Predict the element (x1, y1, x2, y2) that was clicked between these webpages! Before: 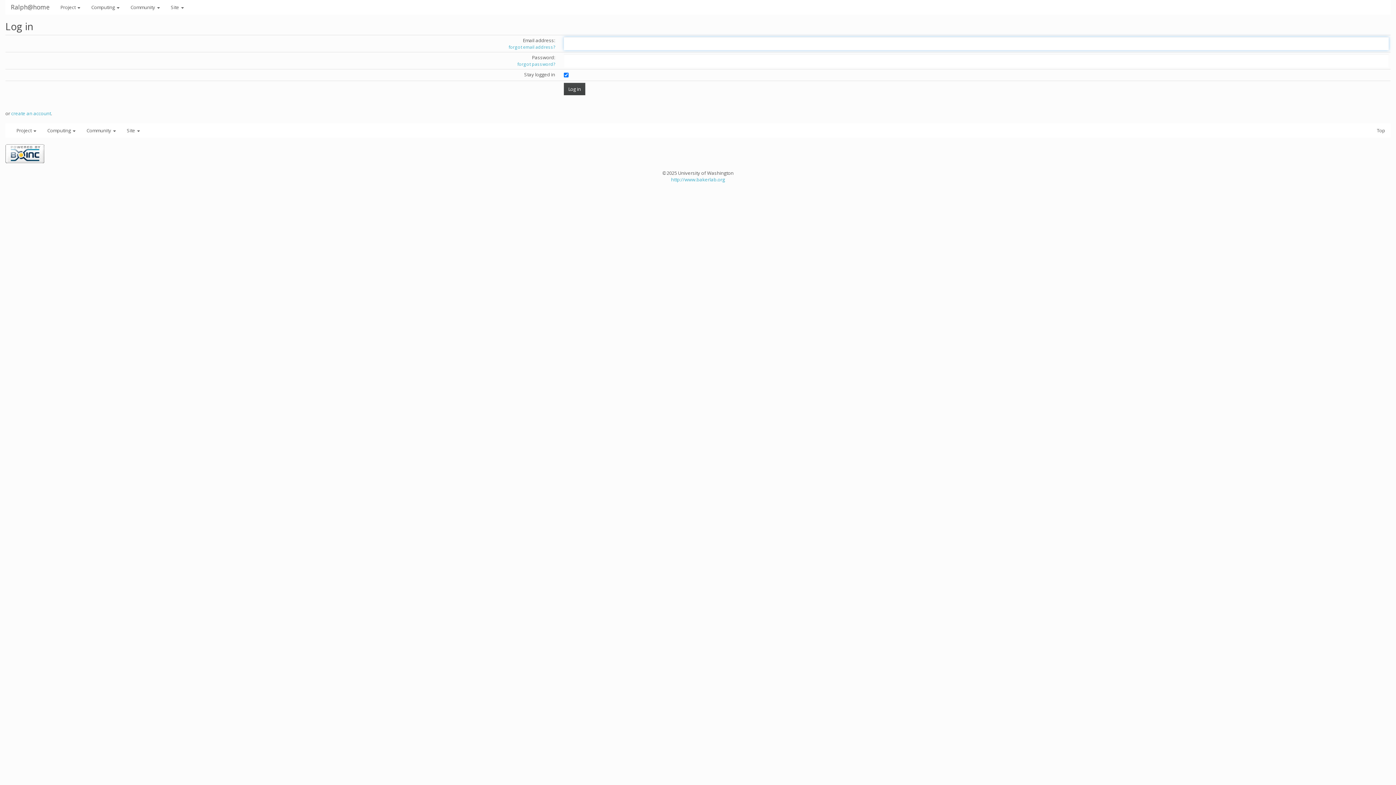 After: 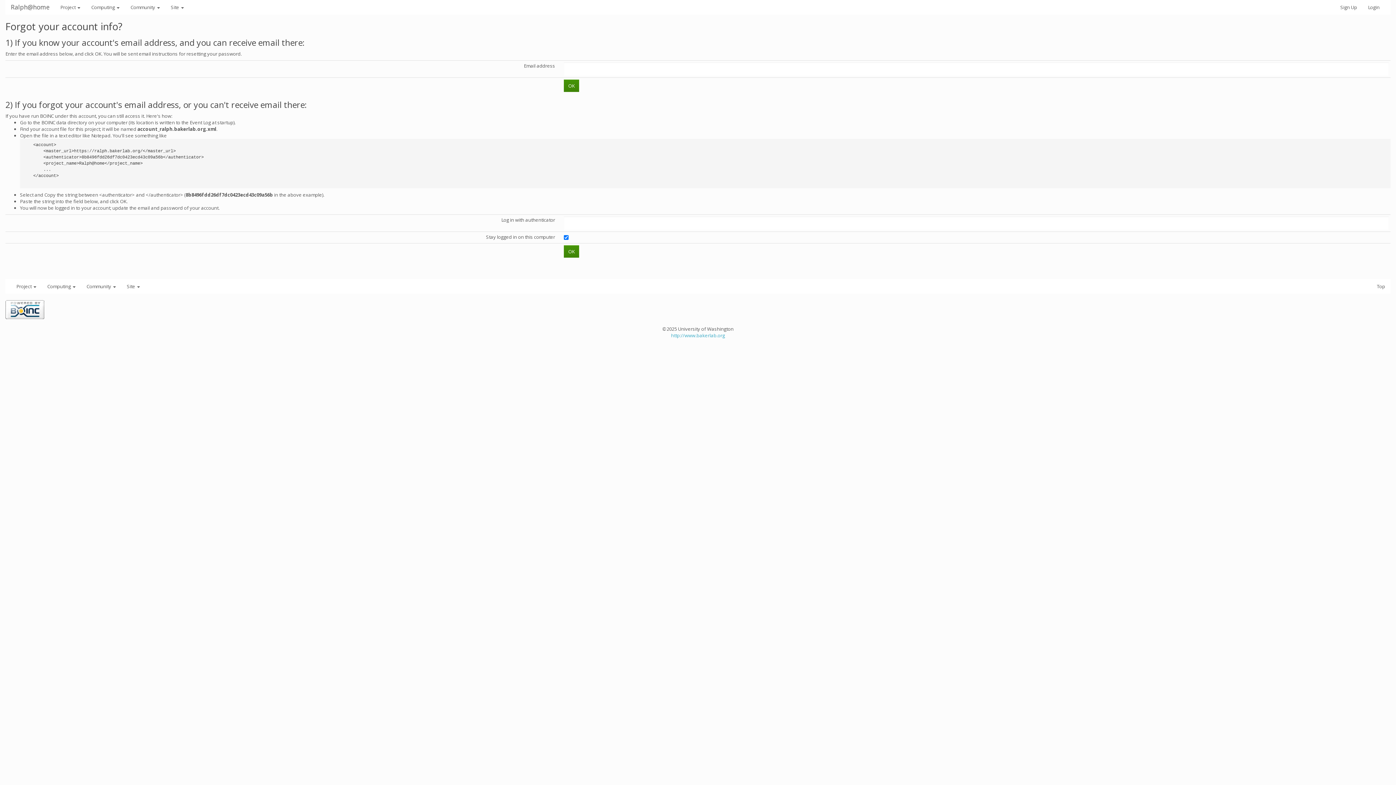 Action: bbox: (508, 44, 555, 50) label: forgot email address?